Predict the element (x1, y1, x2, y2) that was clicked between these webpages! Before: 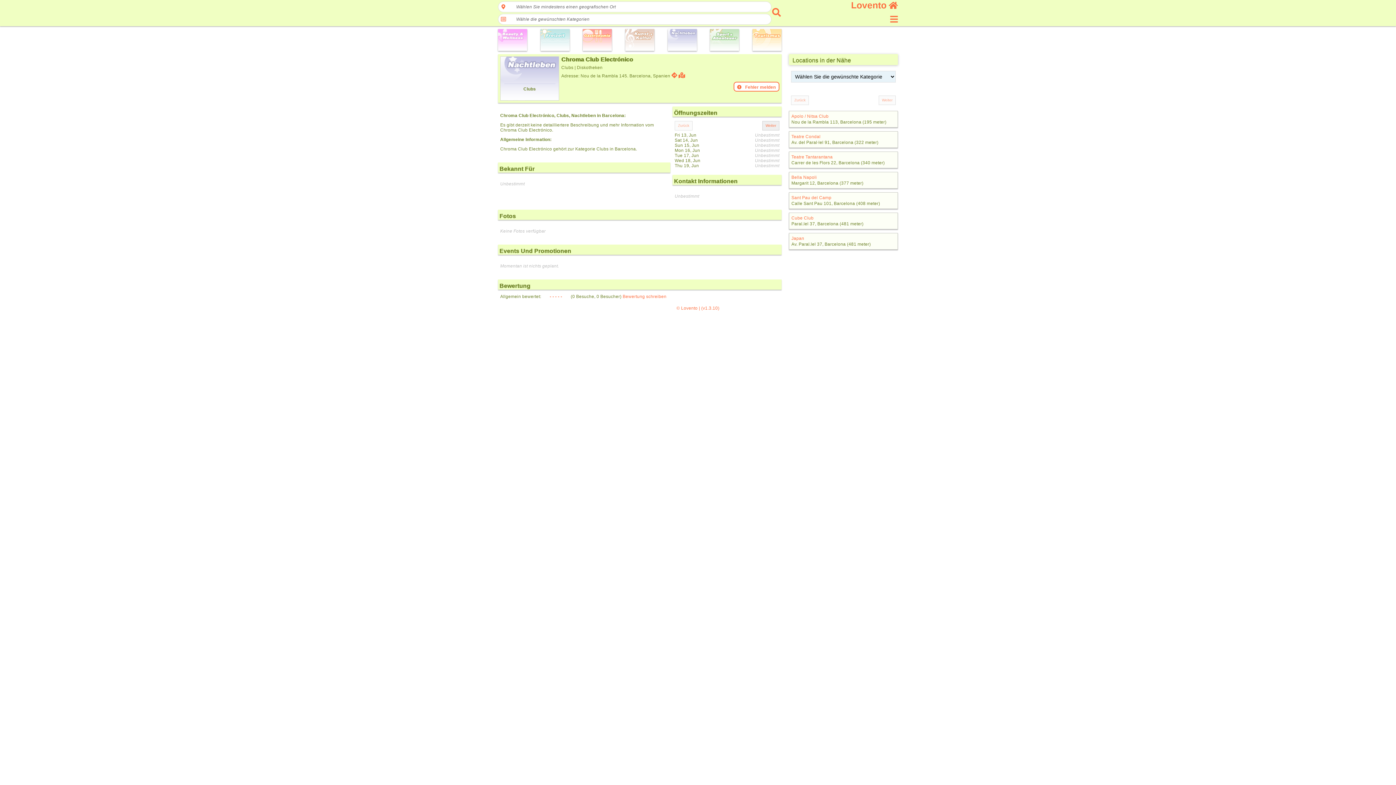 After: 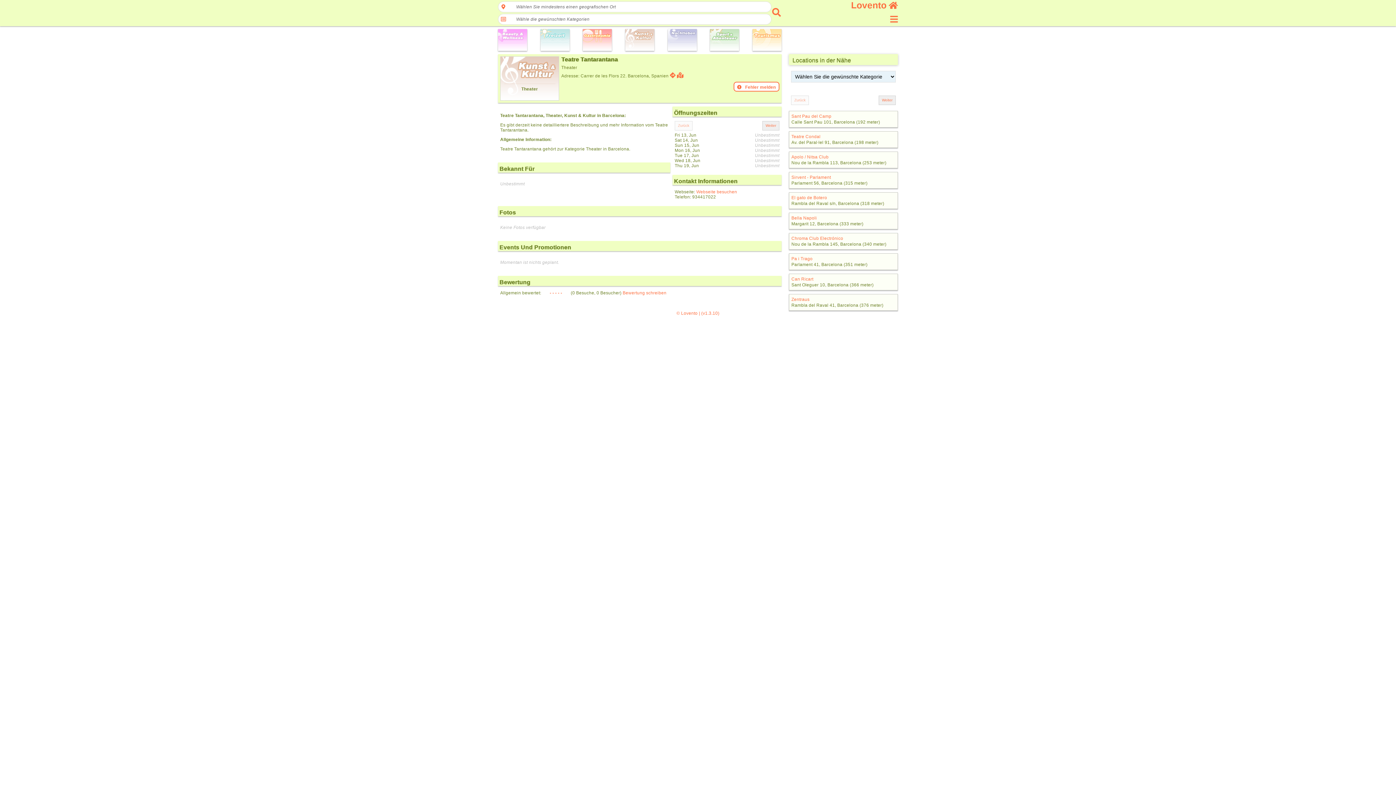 Action: label: Teatre Tantarantana bbox: (791, 154, 832, 159)